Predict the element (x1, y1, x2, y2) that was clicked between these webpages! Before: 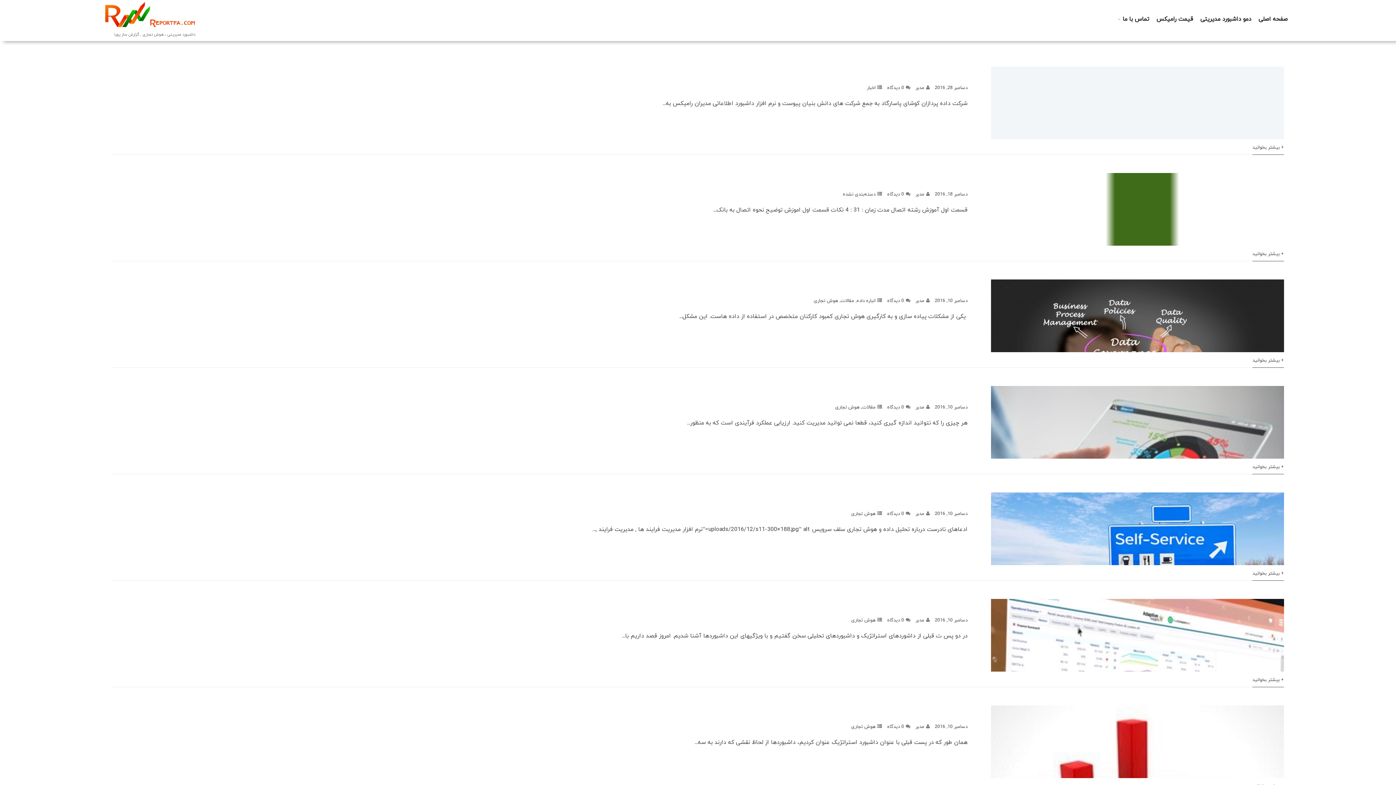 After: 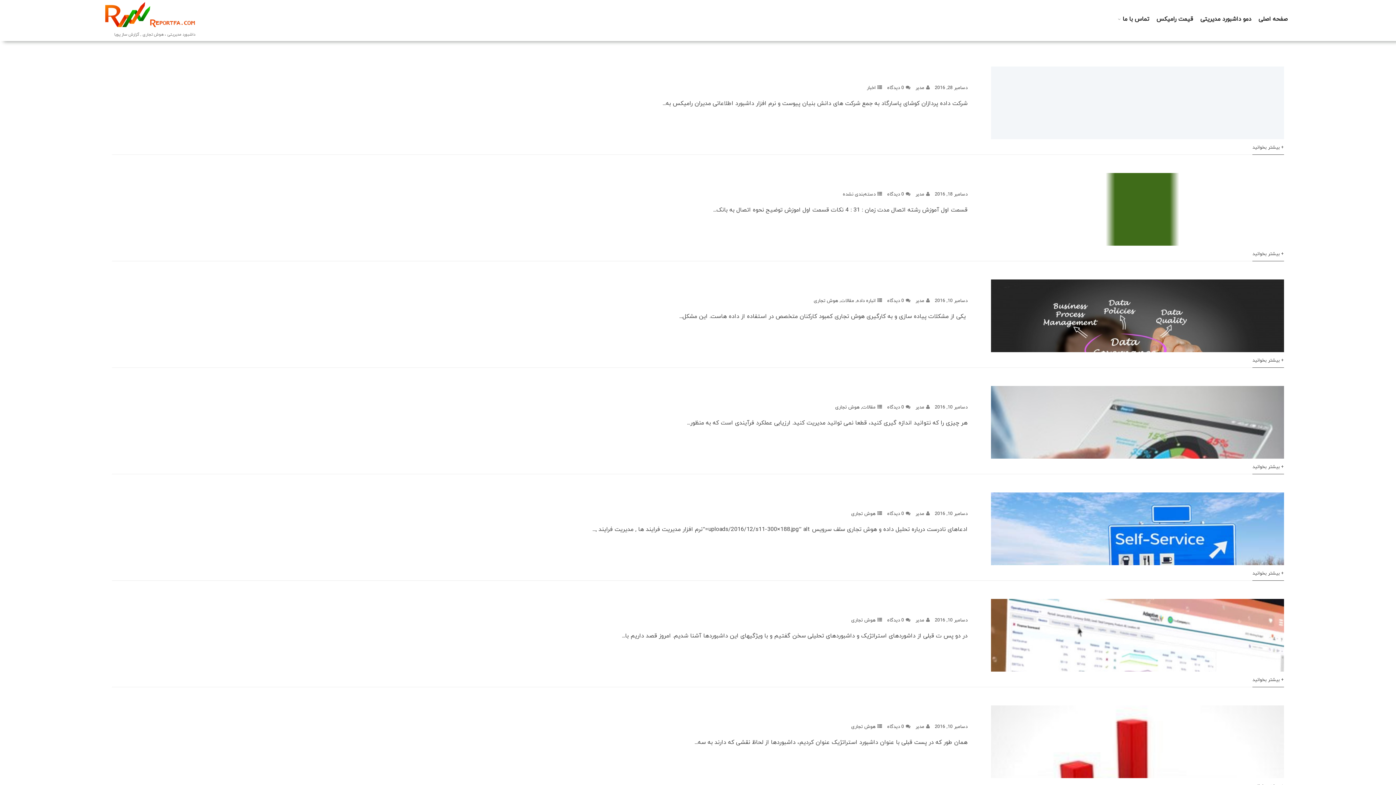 Action: bbox: (935, 84, 967, 91) label: دسامبر 28, 2016